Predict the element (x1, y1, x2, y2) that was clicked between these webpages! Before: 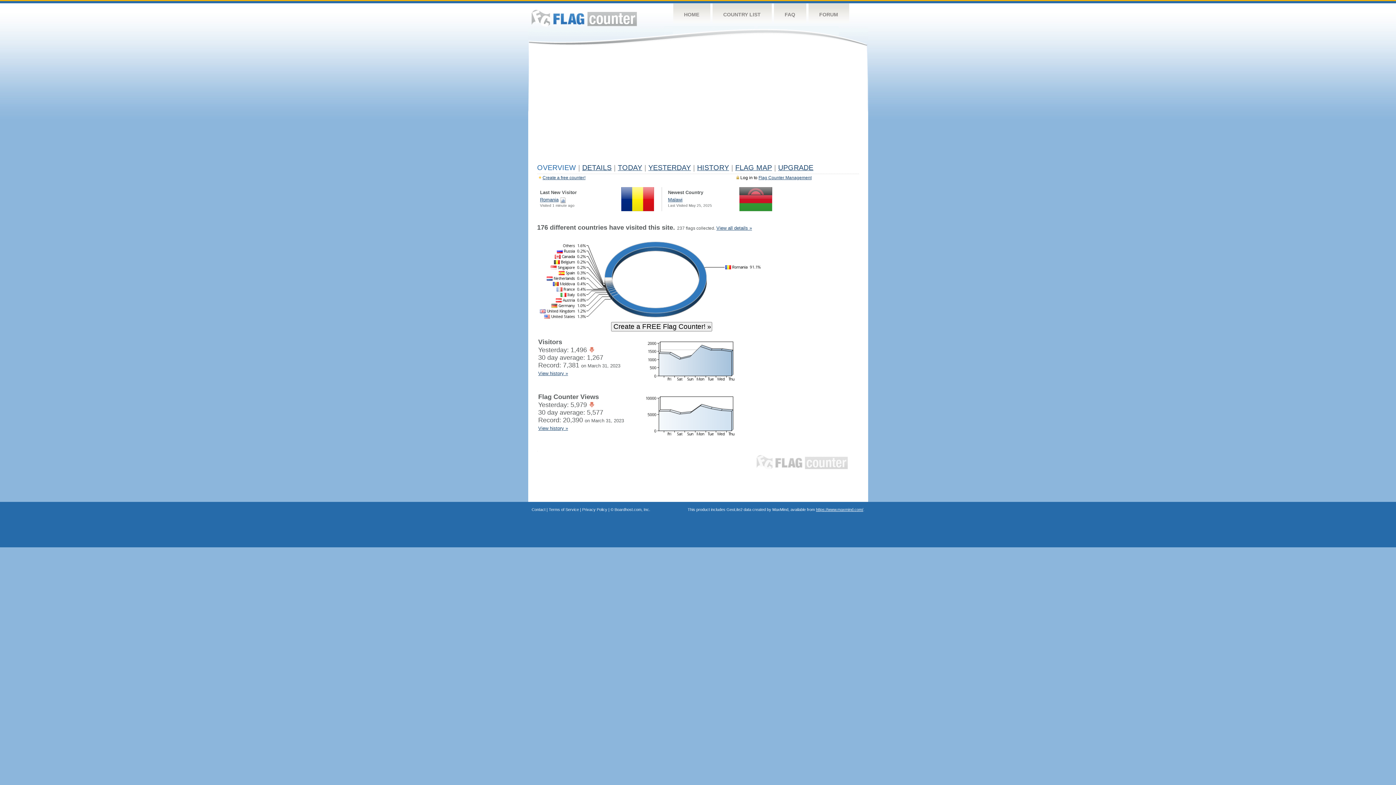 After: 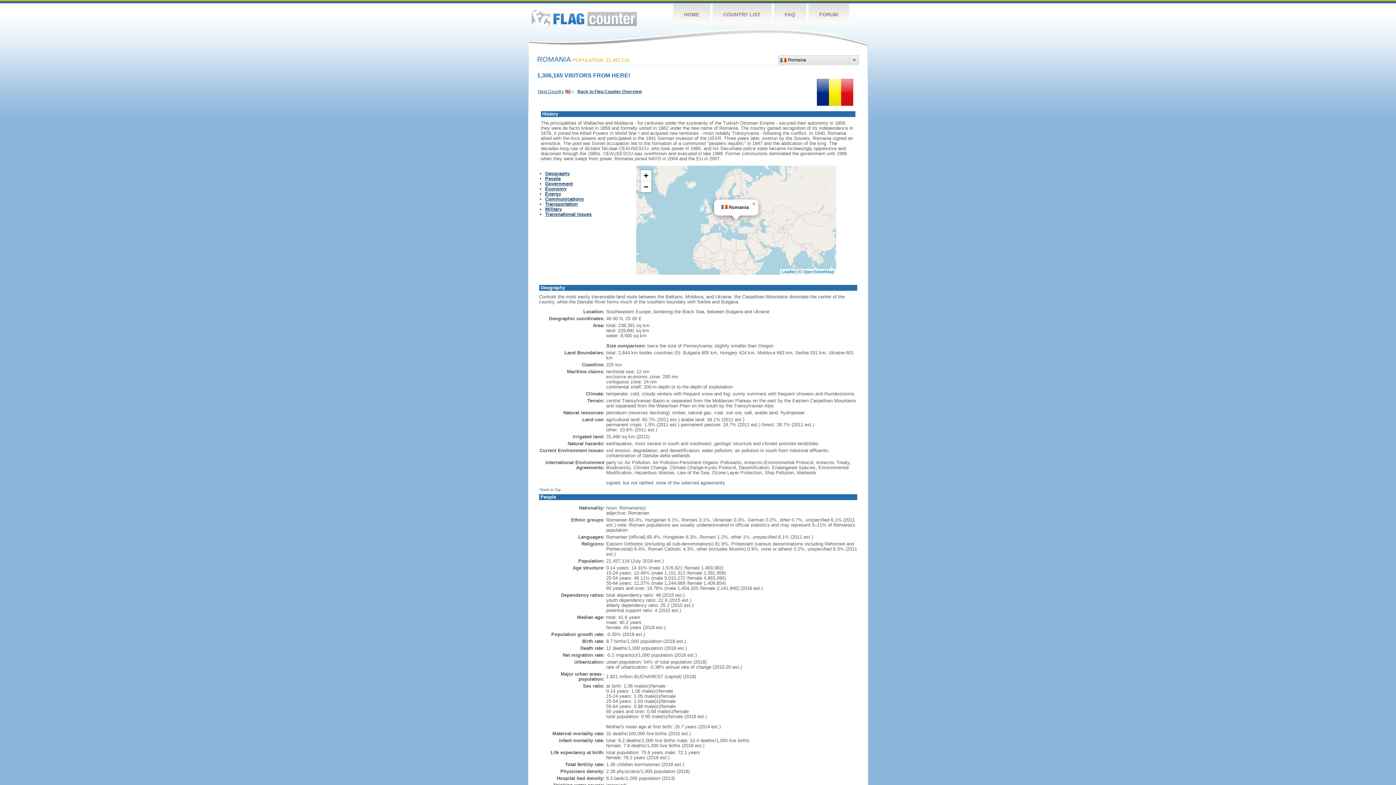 Action: bbox: (621, 207, 654, 212)